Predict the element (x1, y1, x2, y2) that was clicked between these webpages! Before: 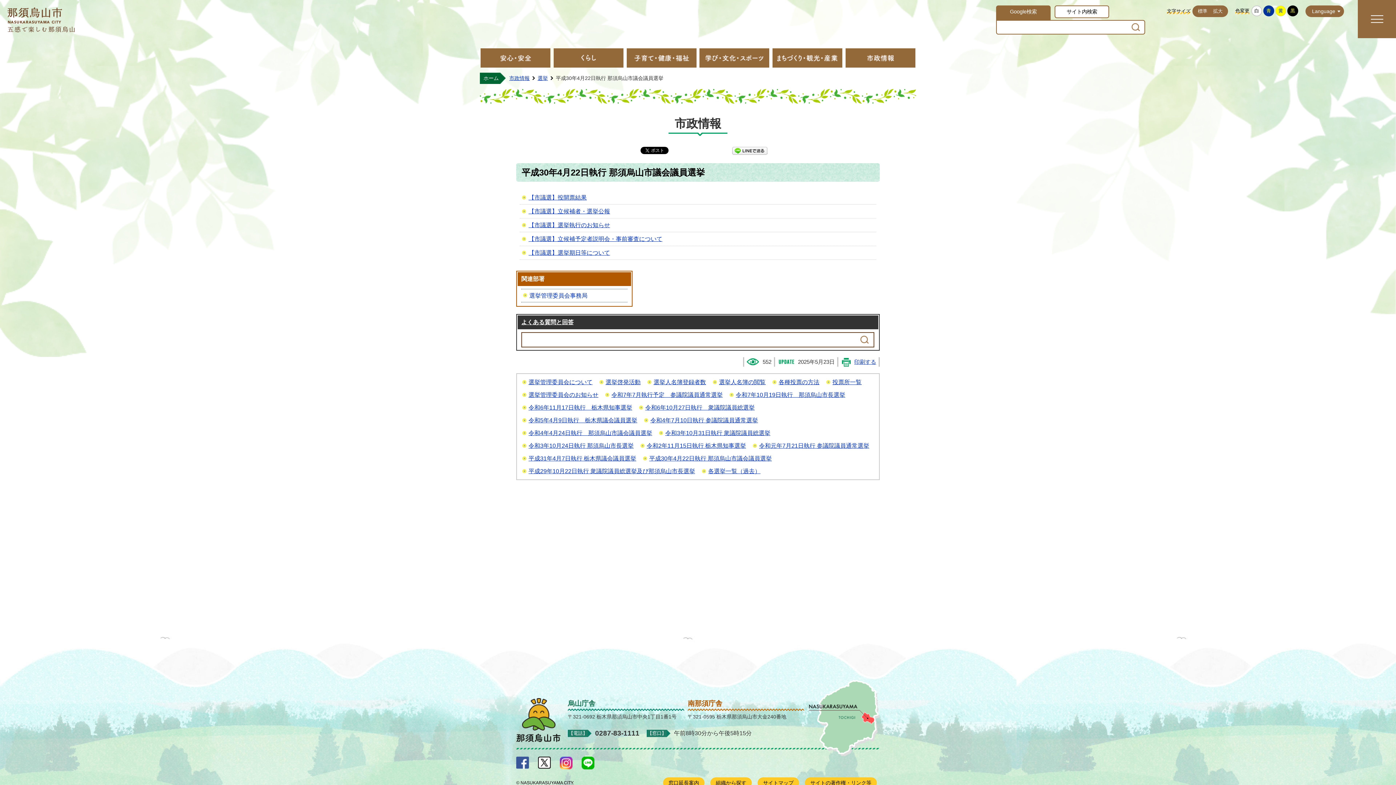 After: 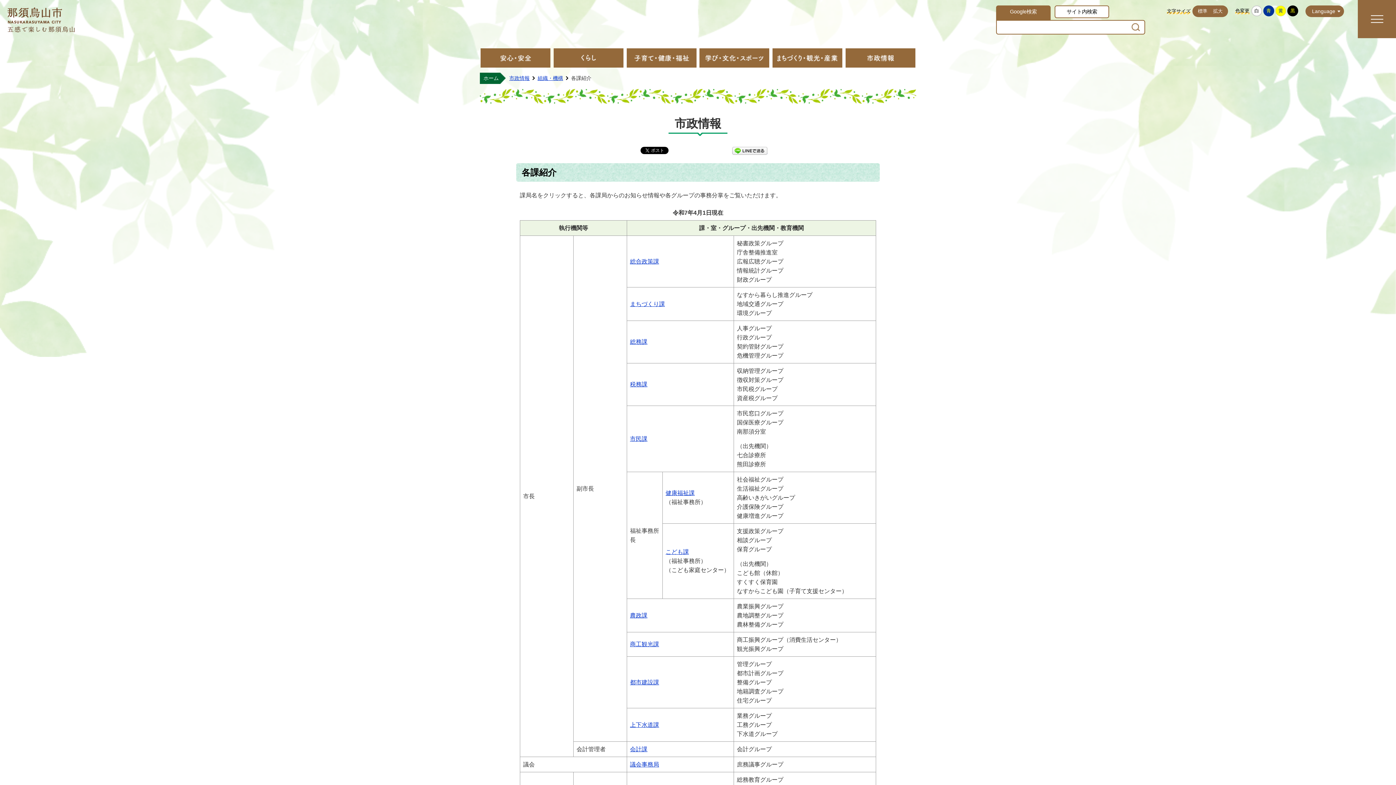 Action: label: 組織から探す bbox: (710, 777, 752, 788)